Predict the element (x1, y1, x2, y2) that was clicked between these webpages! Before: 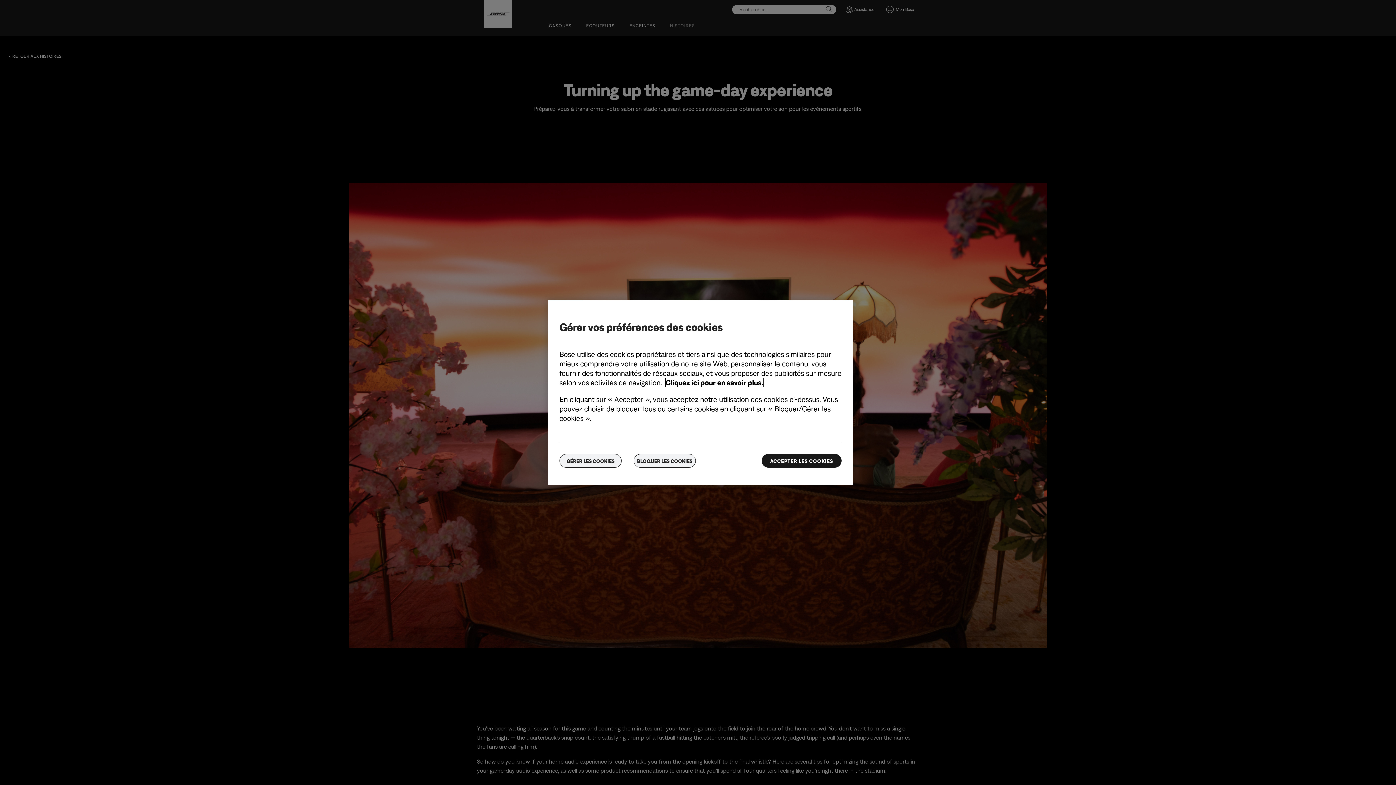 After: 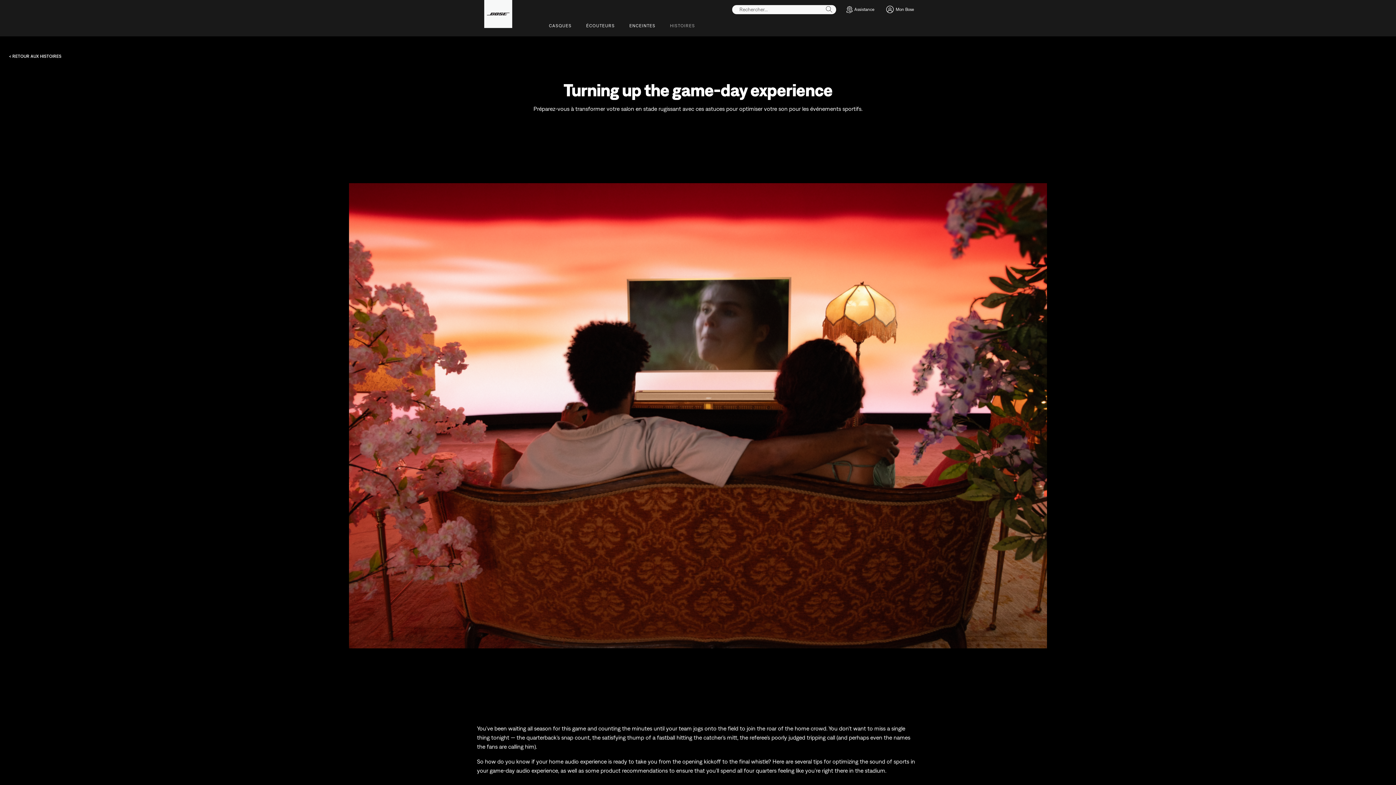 Action: bbox: (633, 454, 696, 468) label: BLOQUER LES COOKIES